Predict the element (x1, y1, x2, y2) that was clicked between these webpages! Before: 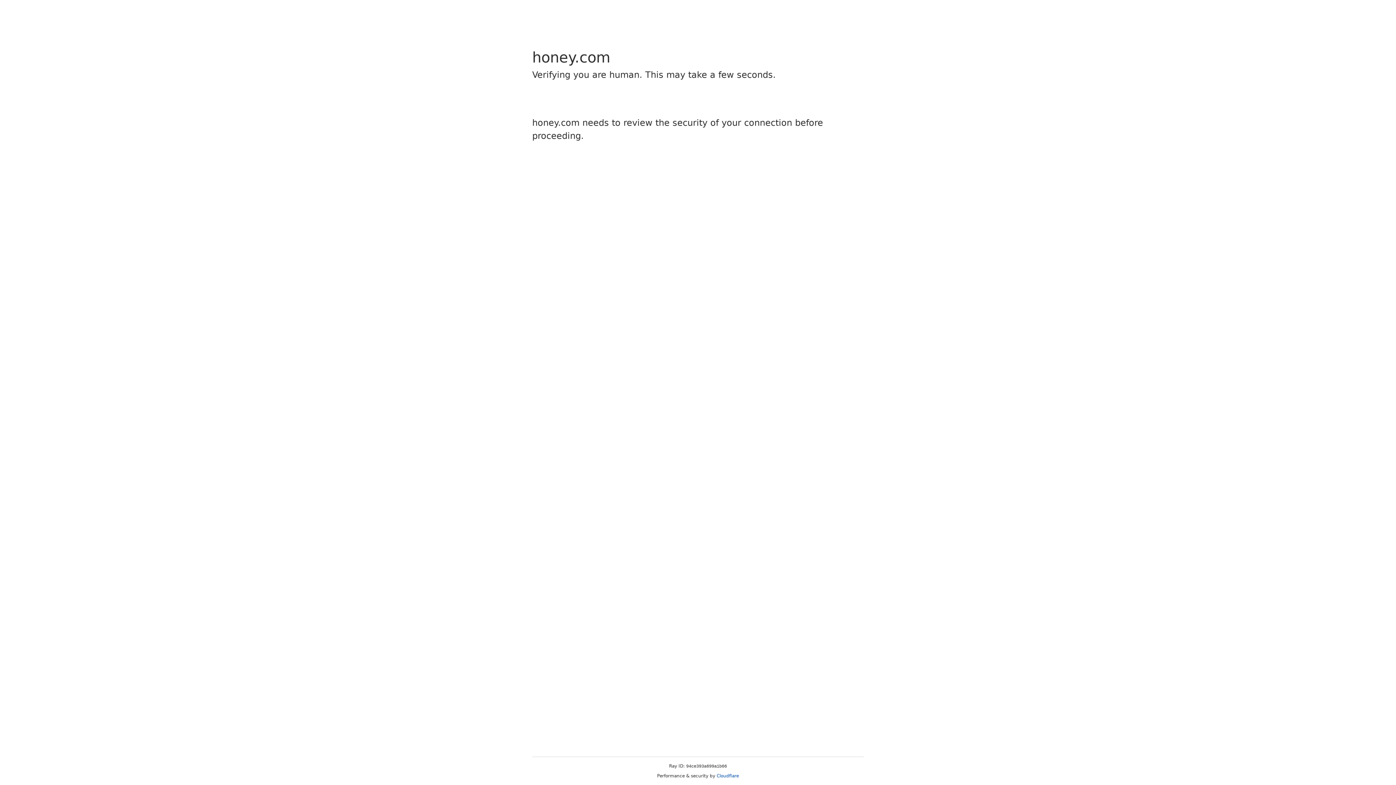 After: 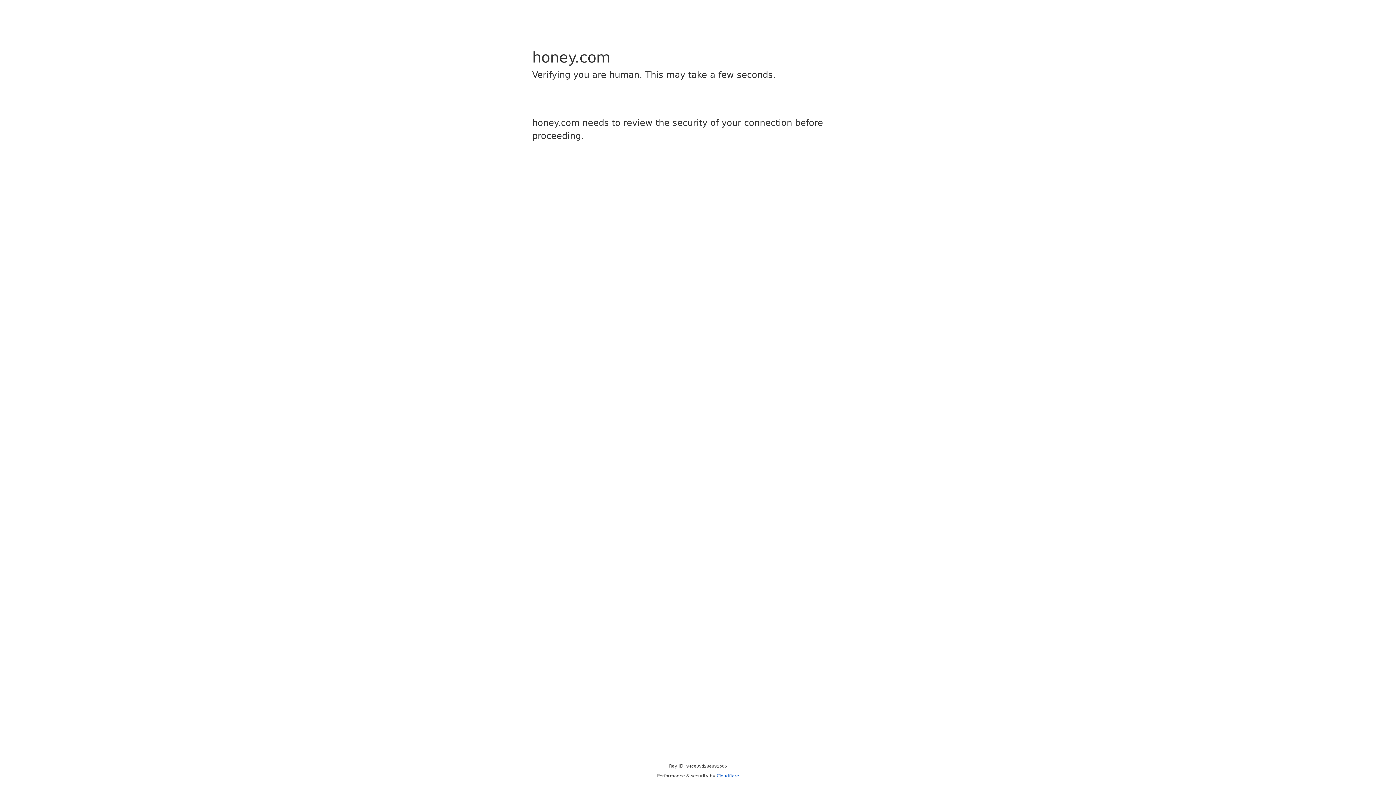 Action: label: Cloudflare bbox: (716, 773, 739, 778)